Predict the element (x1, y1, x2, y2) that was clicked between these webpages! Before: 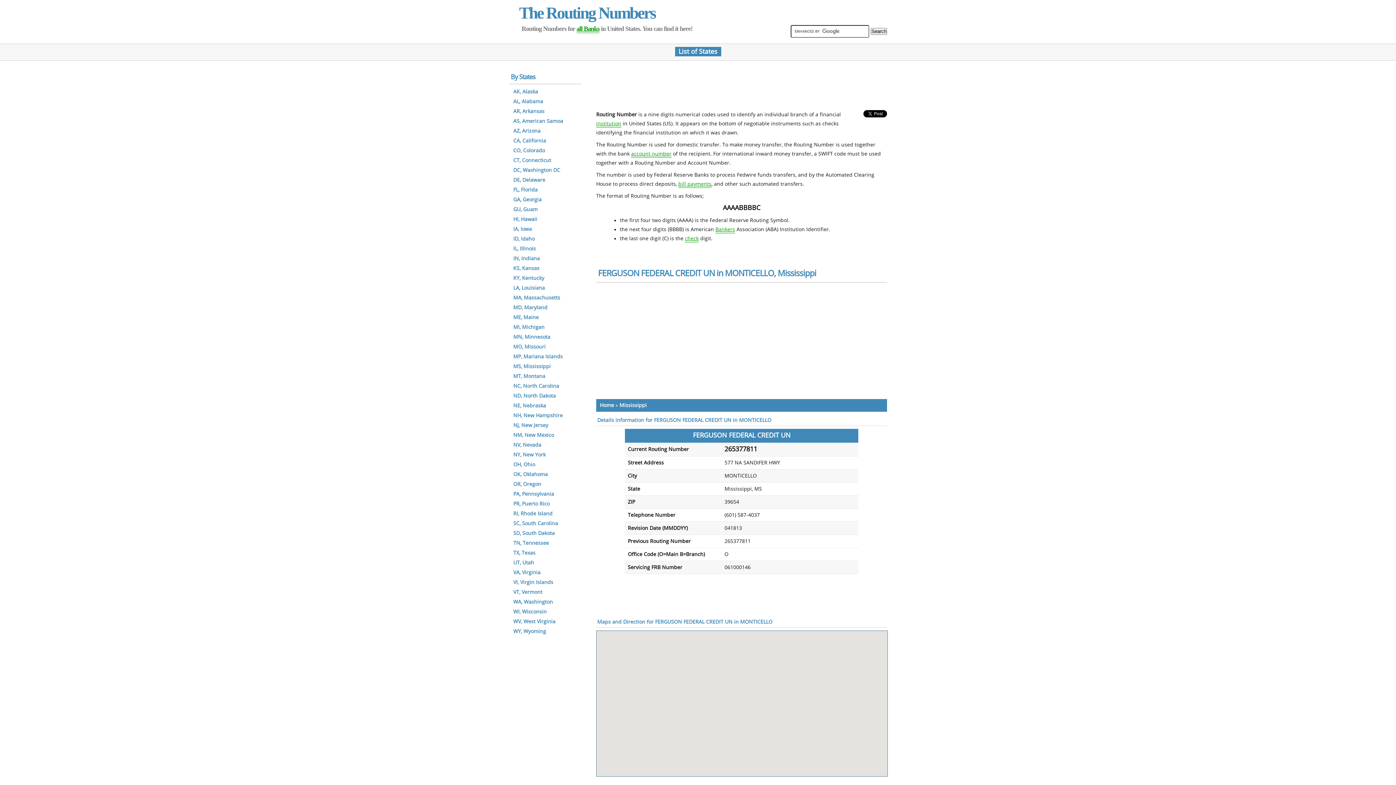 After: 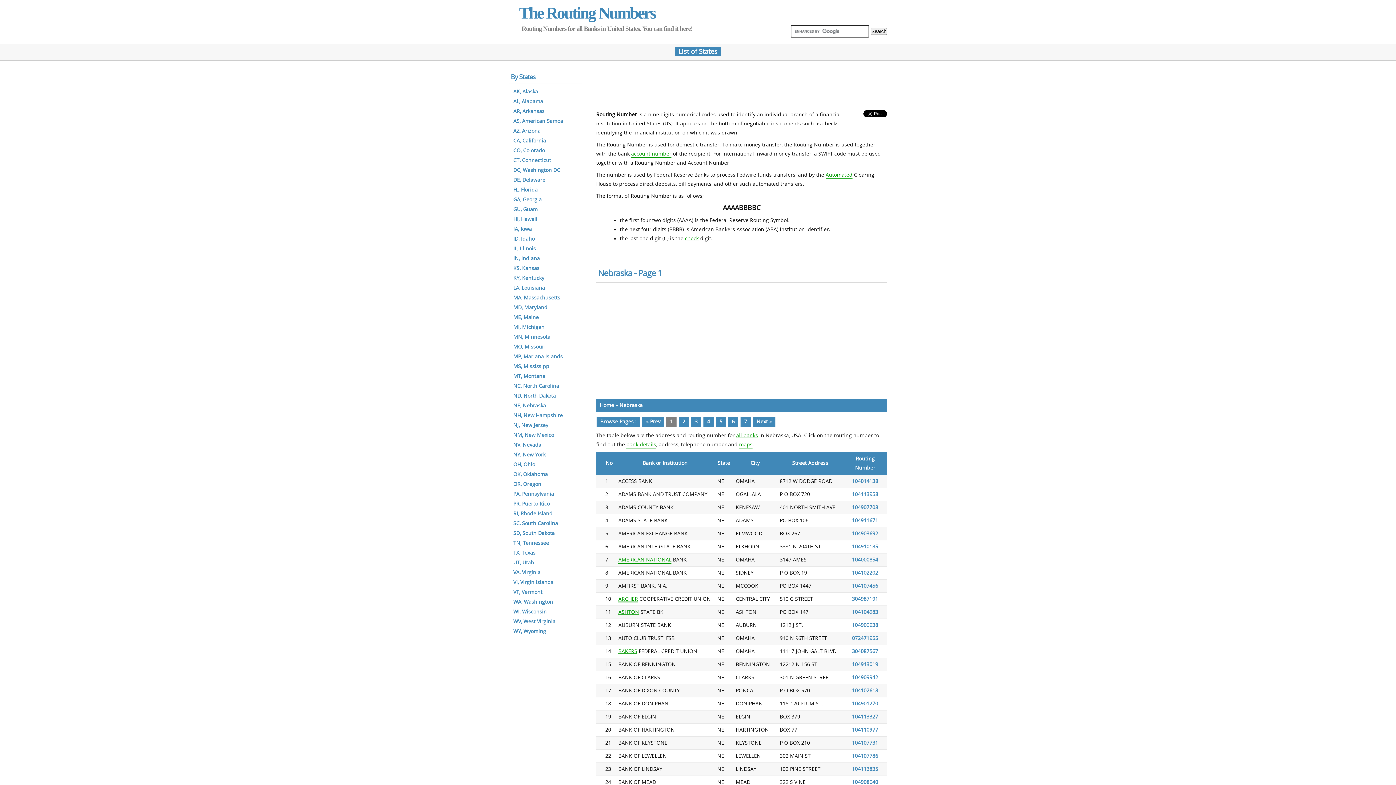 Action: label: NE, Nebraska bbox: (512, 402, 546, 409)